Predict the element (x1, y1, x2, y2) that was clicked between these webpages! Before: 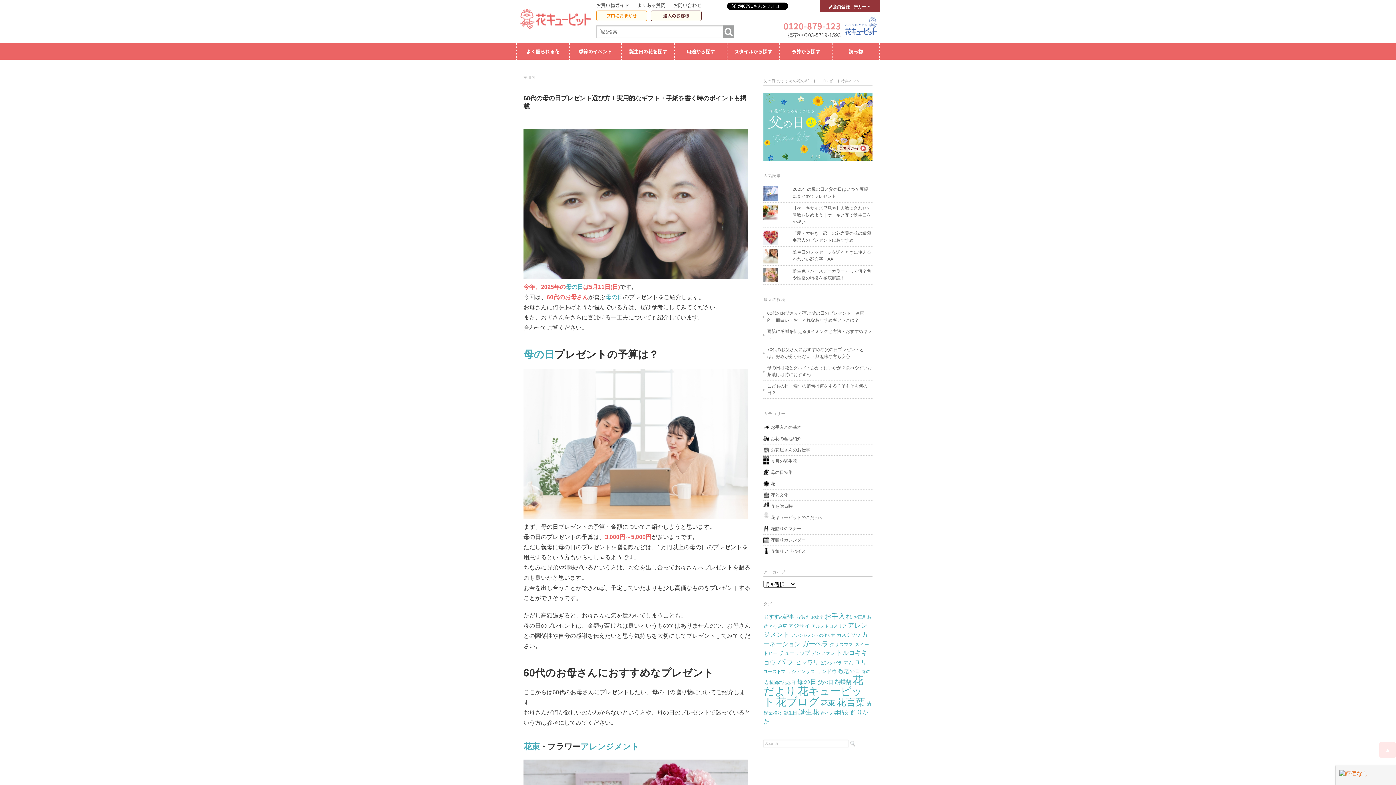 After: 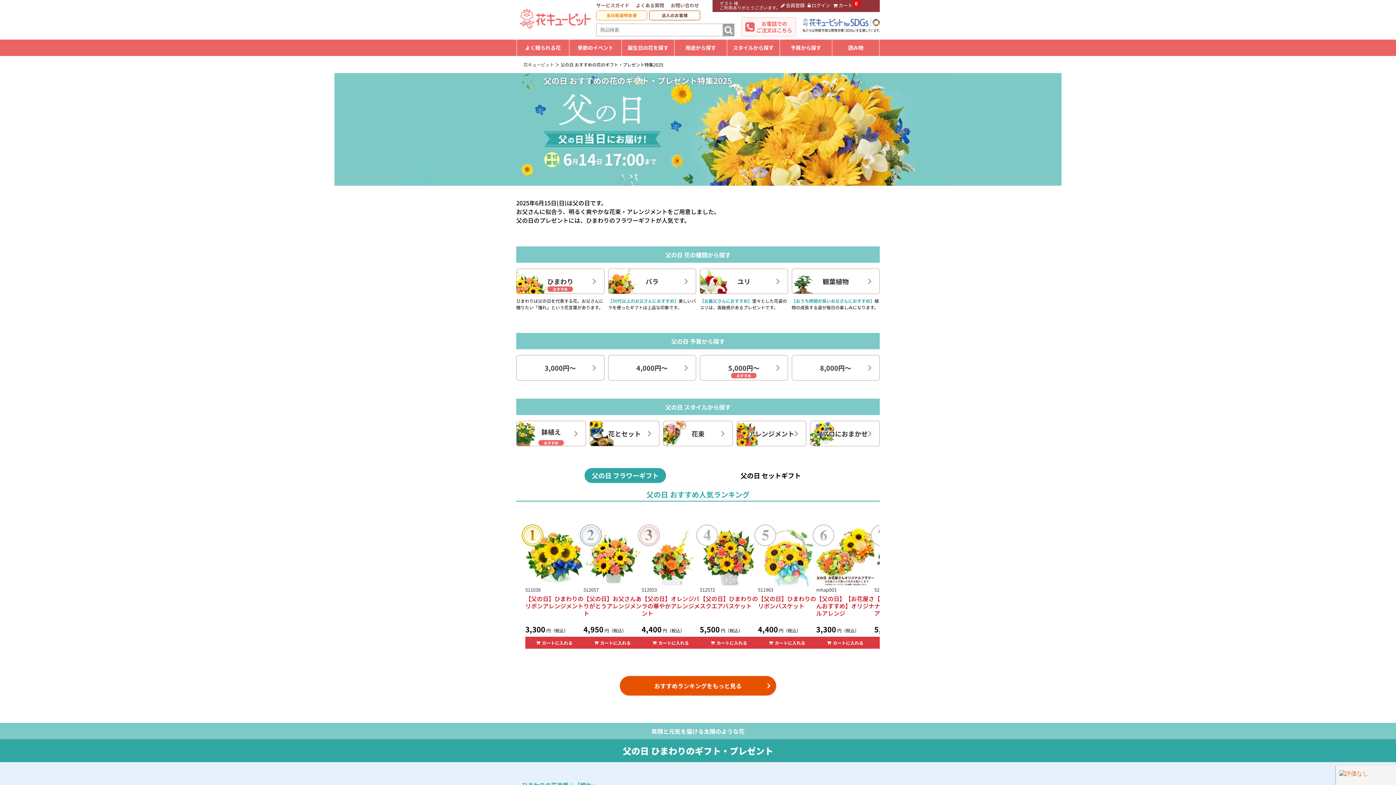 Action: bbox: (763, 94, 872, 100)